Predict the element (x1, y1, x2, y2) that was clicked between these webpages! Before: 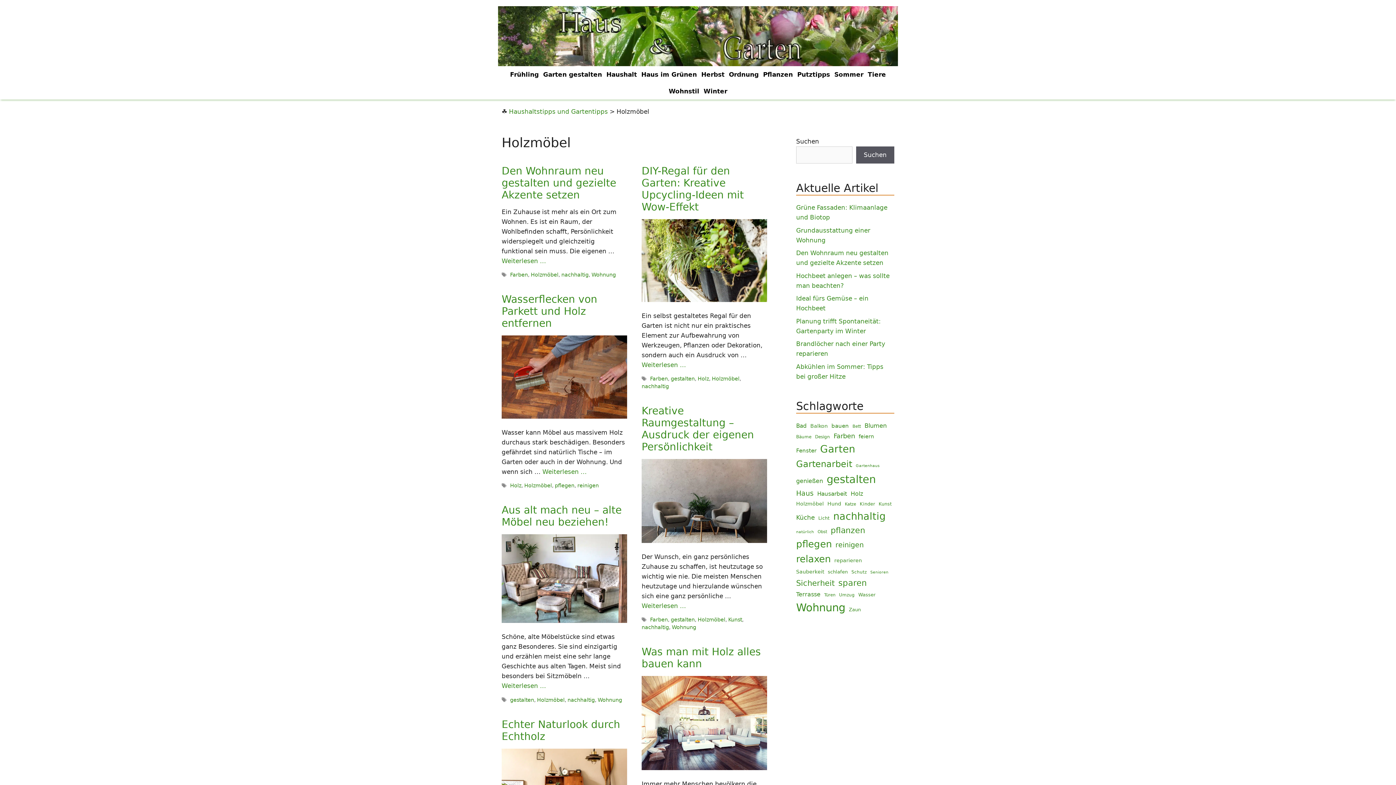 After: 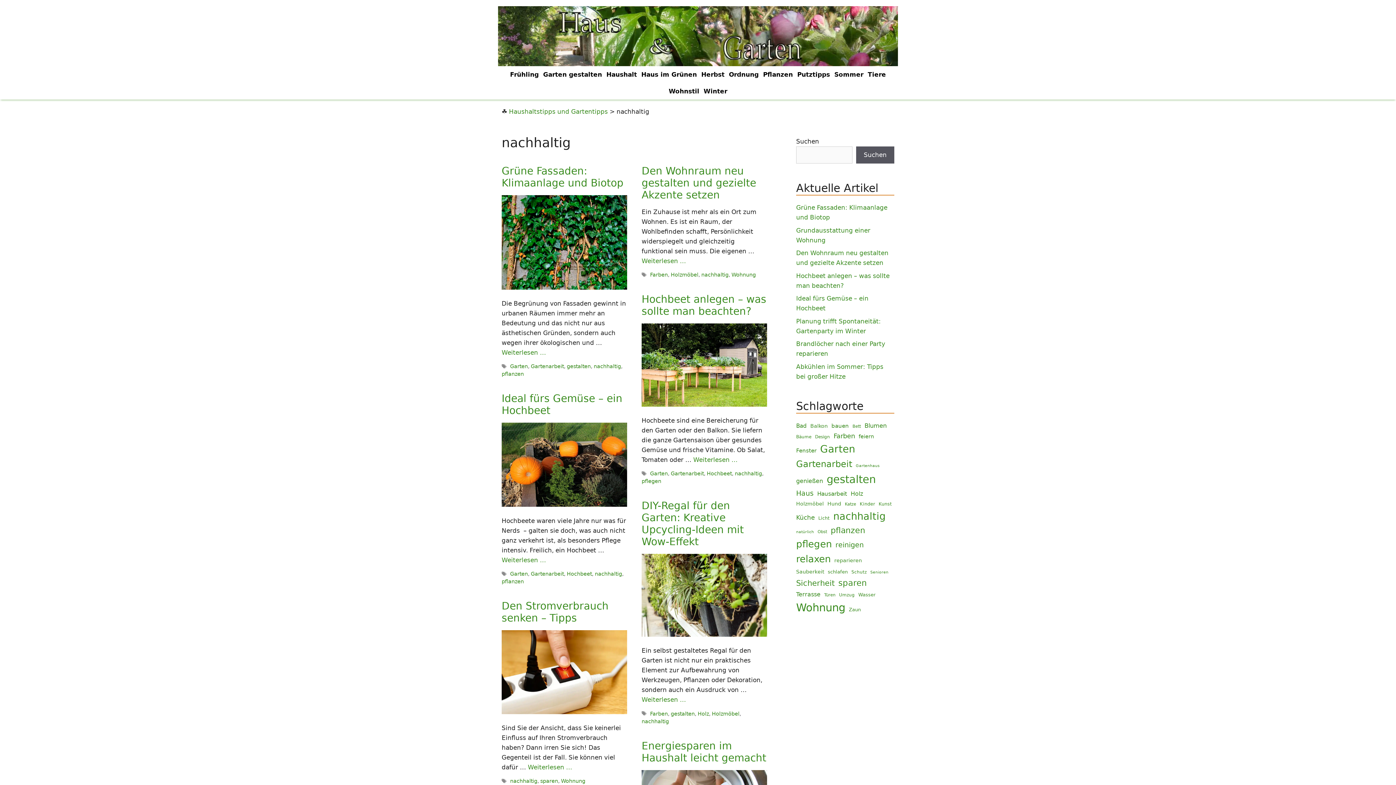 Action: label: nachhaltig bbox: (567, 697, 594, 703)